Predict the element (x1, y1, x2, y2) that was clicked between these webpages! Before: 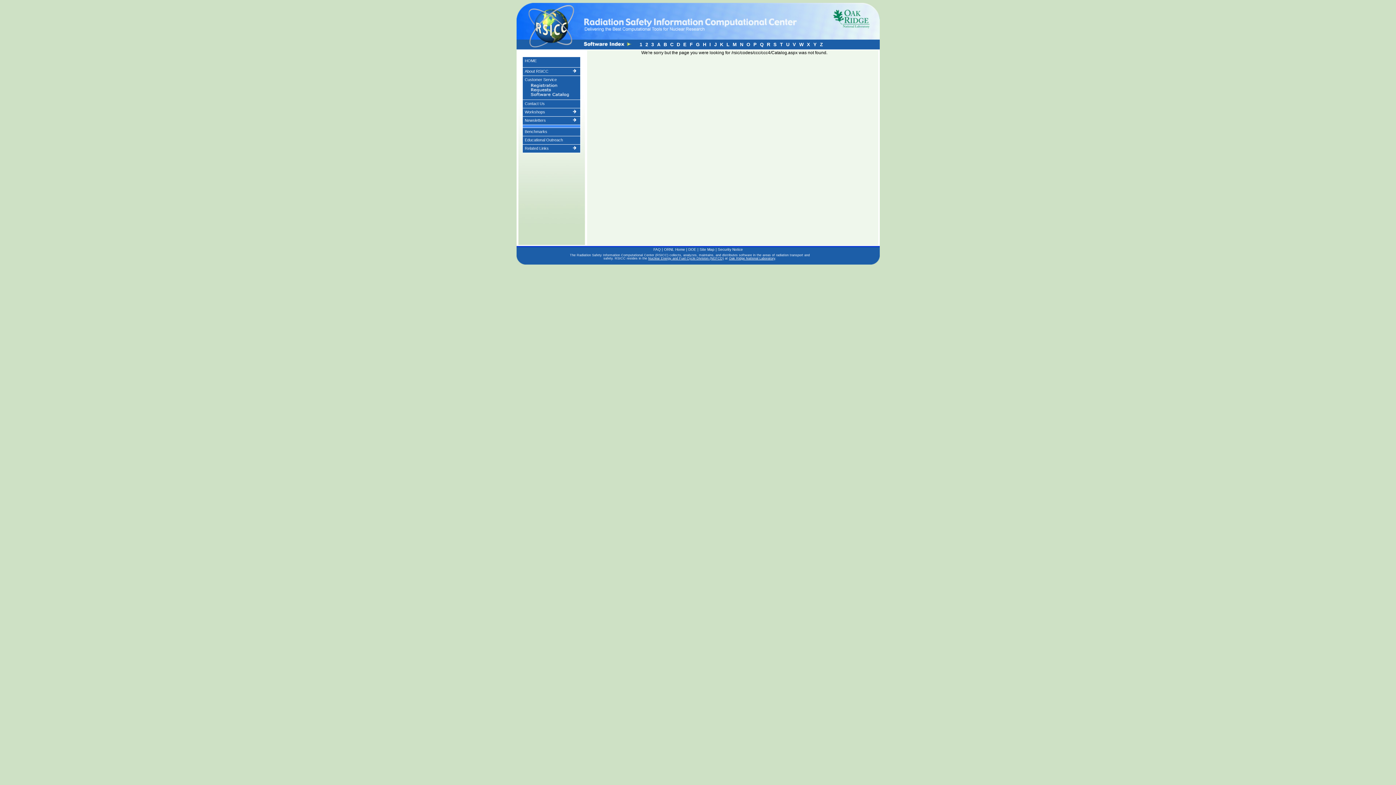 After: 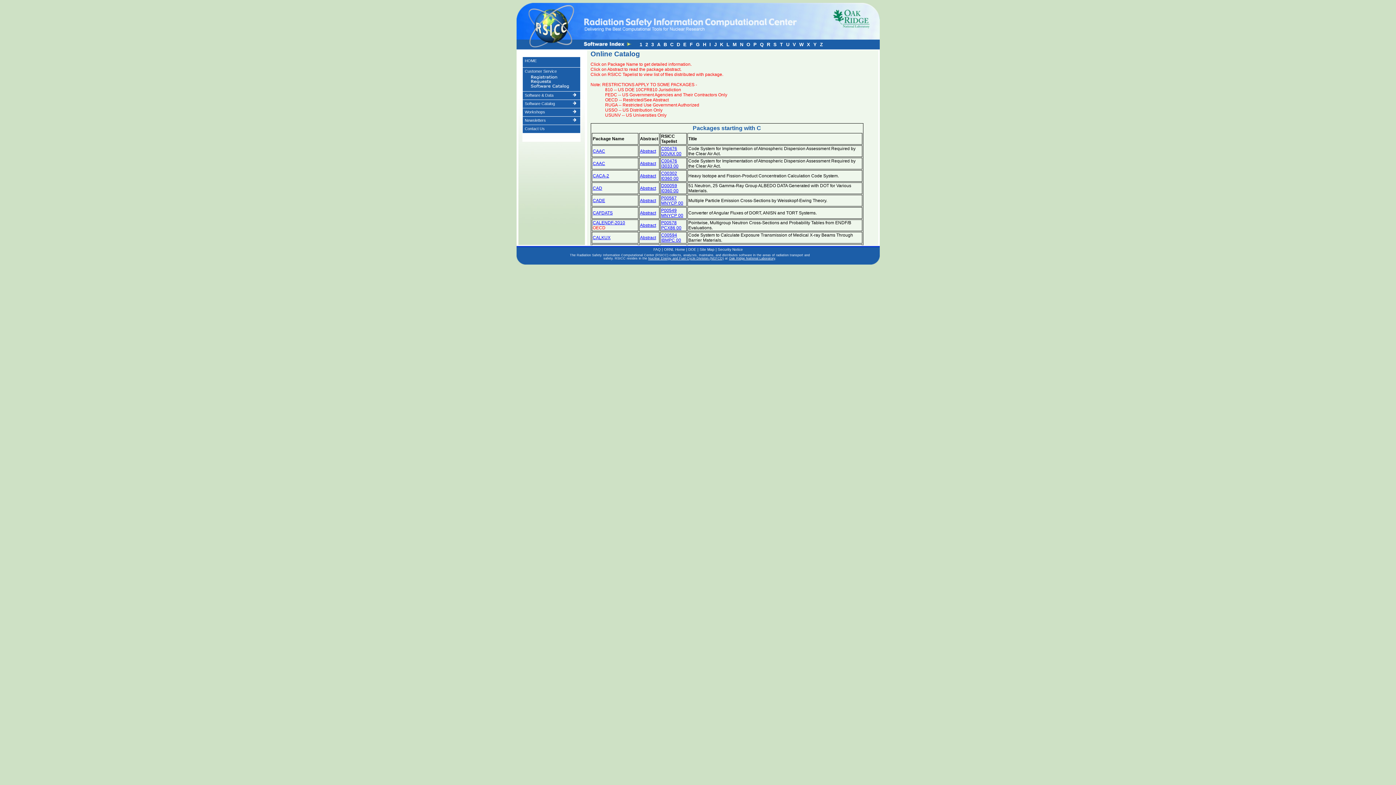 Action: bbox: (669, 41, 675, 47) label: C